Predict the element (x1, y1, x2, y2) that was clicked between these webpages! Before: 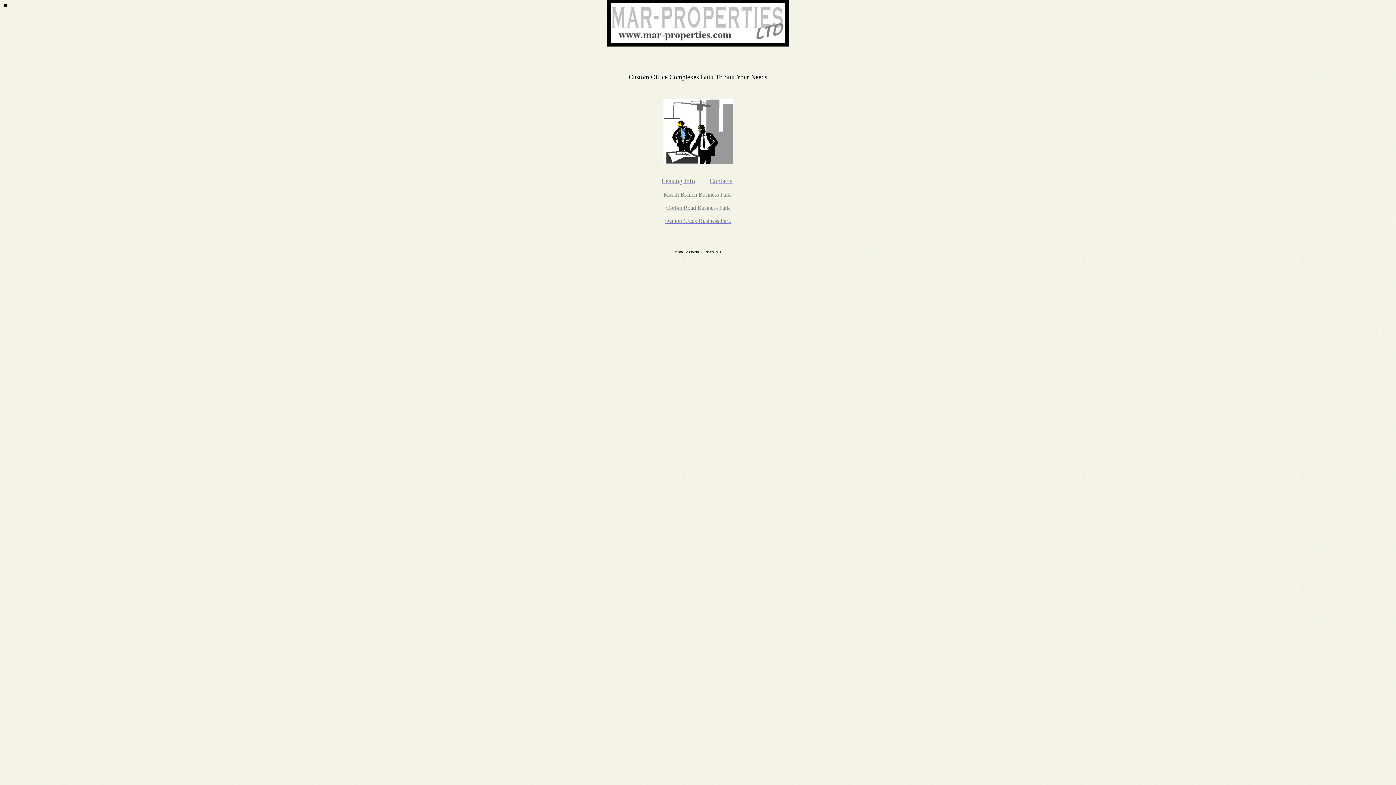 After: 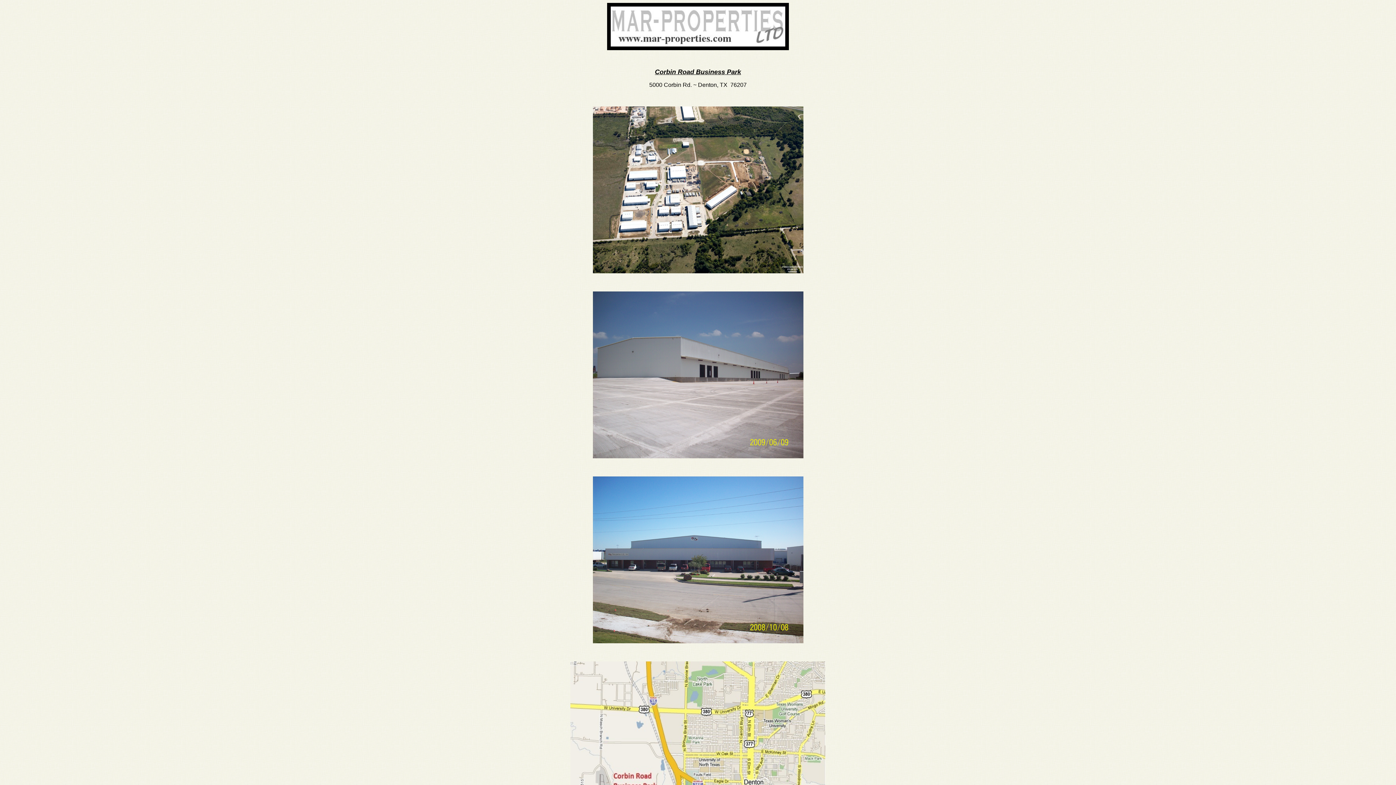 Action: bbox: (666, 204, 730, 210) label: Corbin Road Business Park